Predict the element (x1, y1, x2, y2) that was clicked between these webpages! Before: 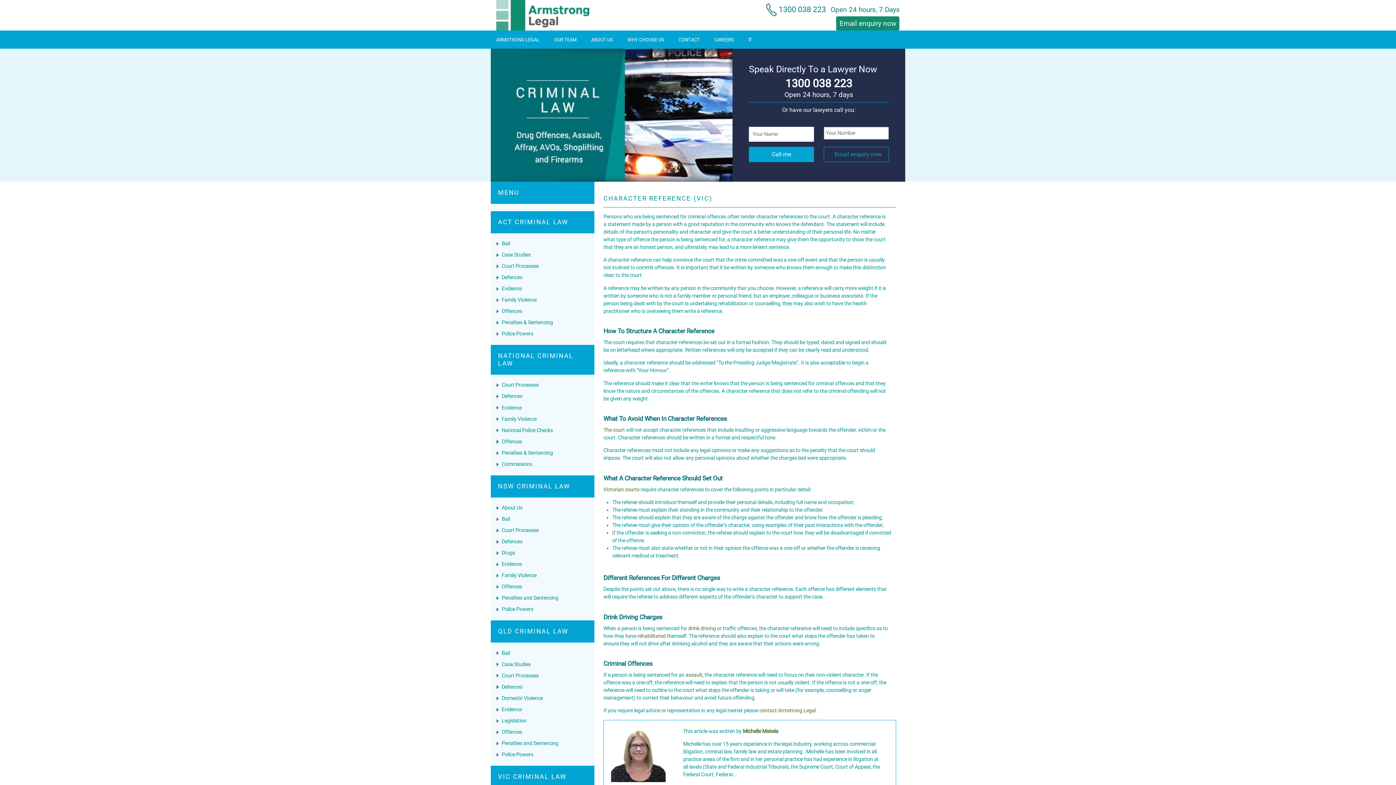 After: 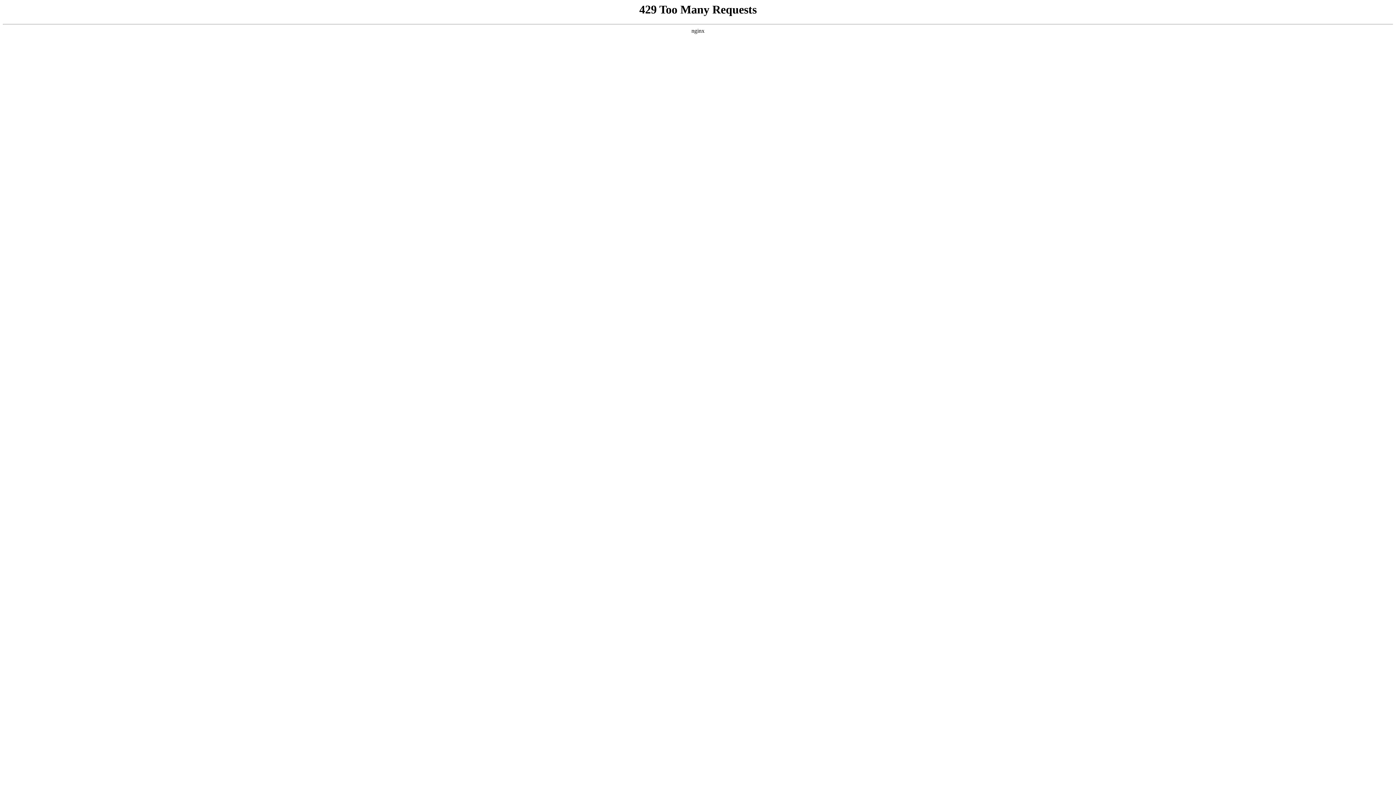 Action: bbox: (591, 36, 613, 42) label: ABOUT US